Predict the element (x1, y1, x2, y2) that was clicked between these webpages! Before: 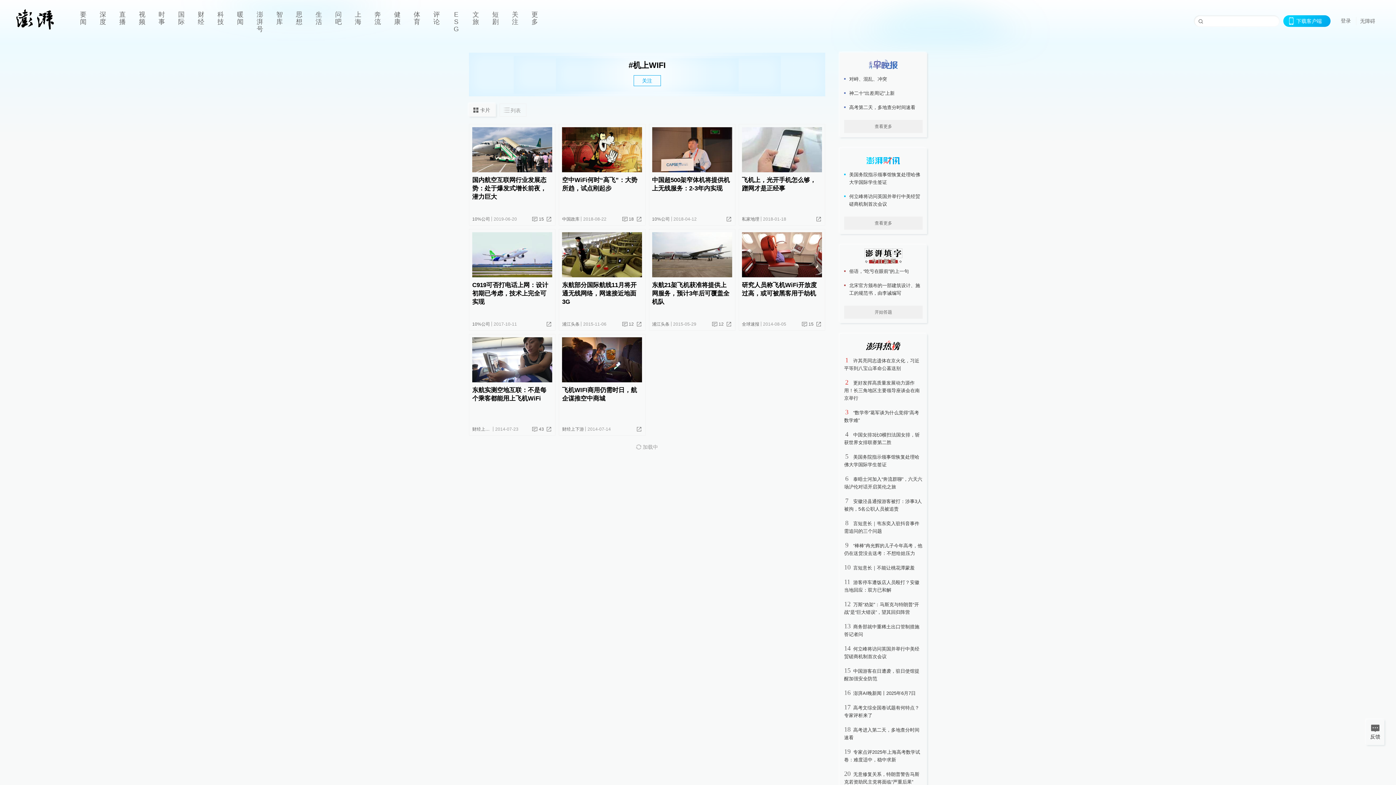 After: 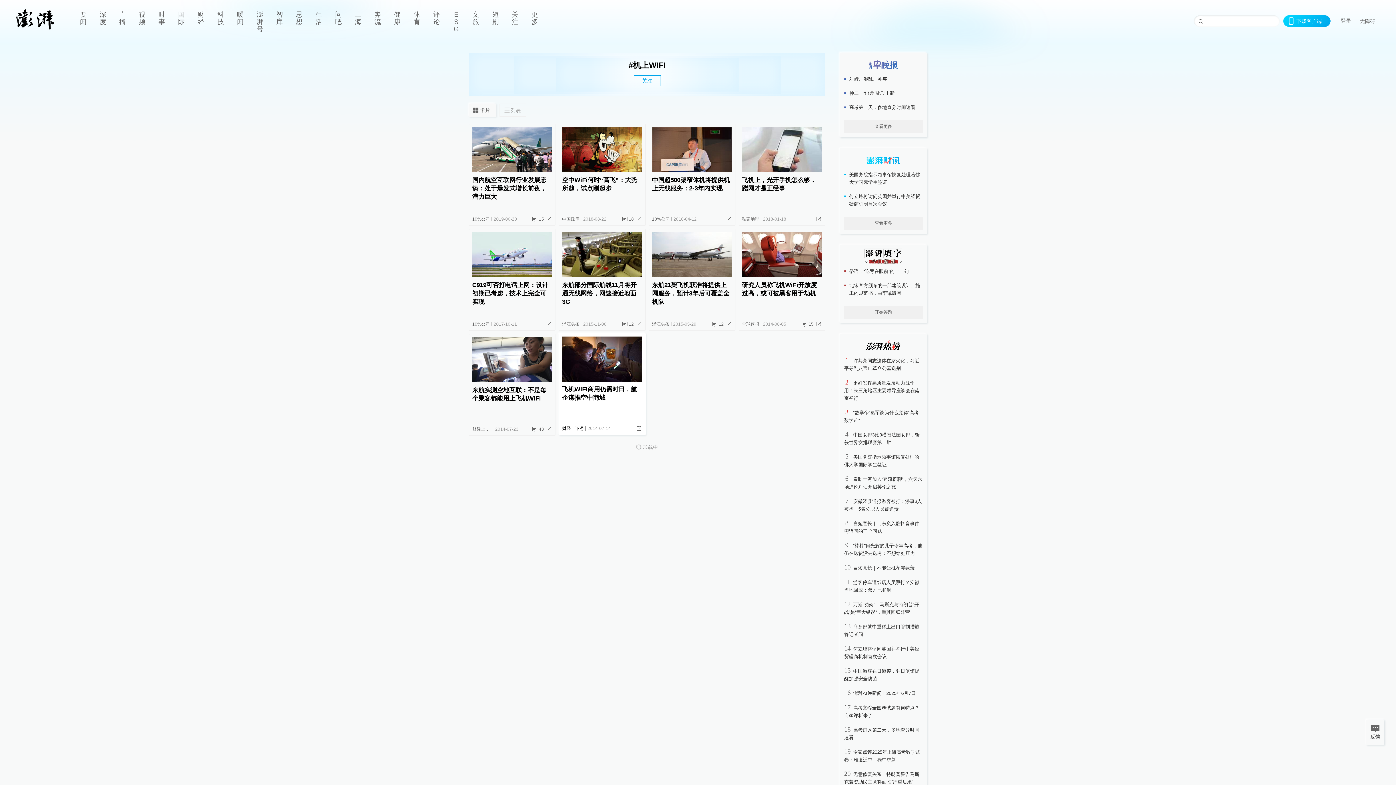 Action: bbox: (562, 426, 584, 432) label: 财经上下游